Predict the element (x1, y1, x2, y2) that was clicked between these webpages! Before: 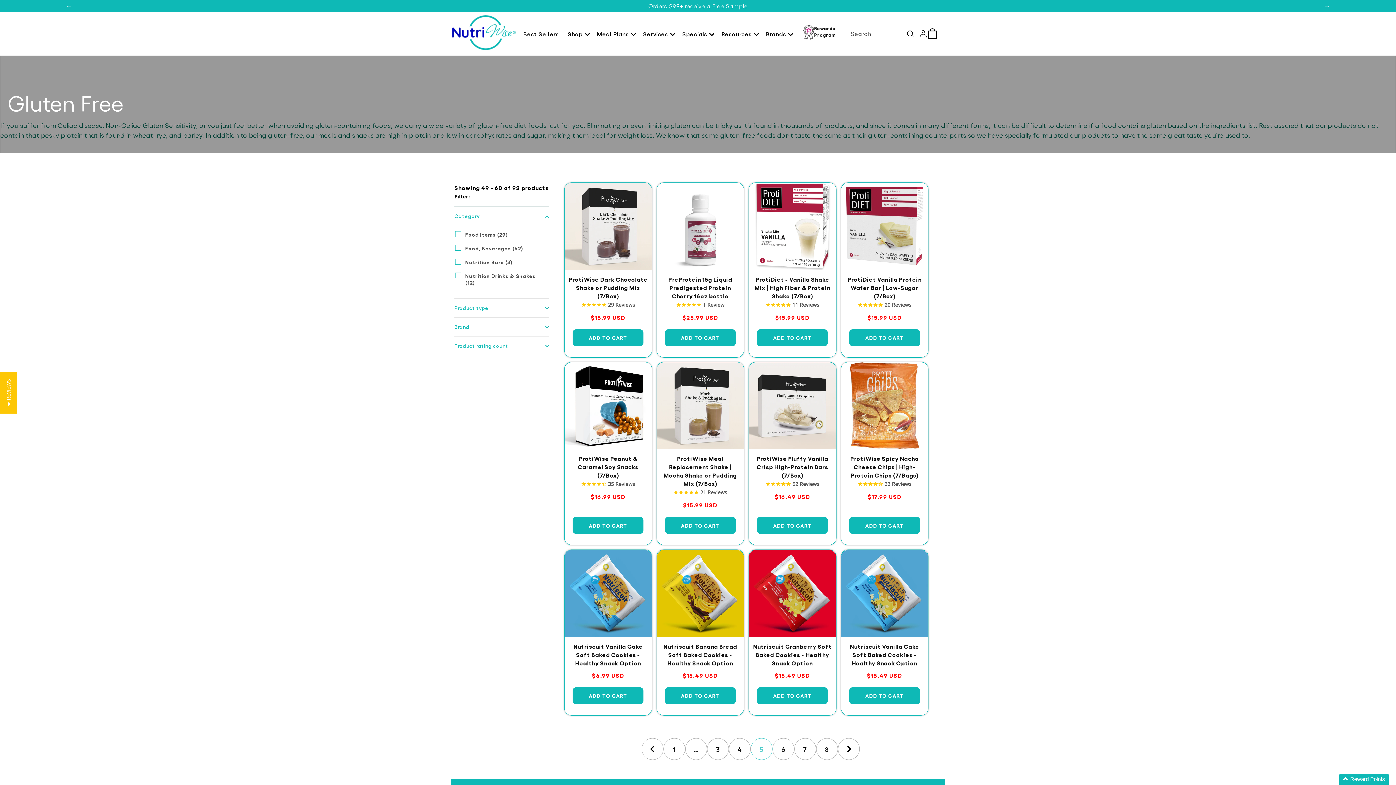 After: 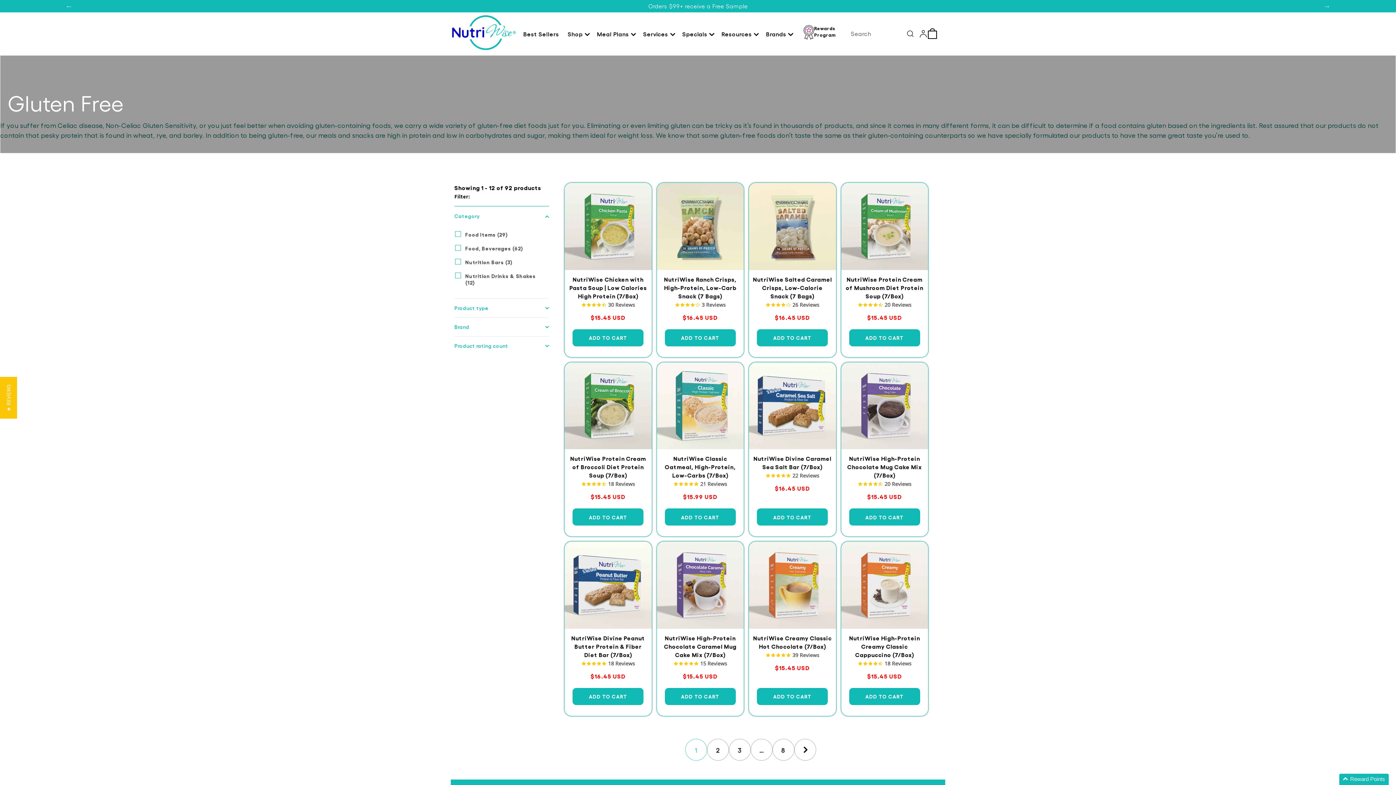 Action: bbox: (663, 738, 685, 760) label: Page 1